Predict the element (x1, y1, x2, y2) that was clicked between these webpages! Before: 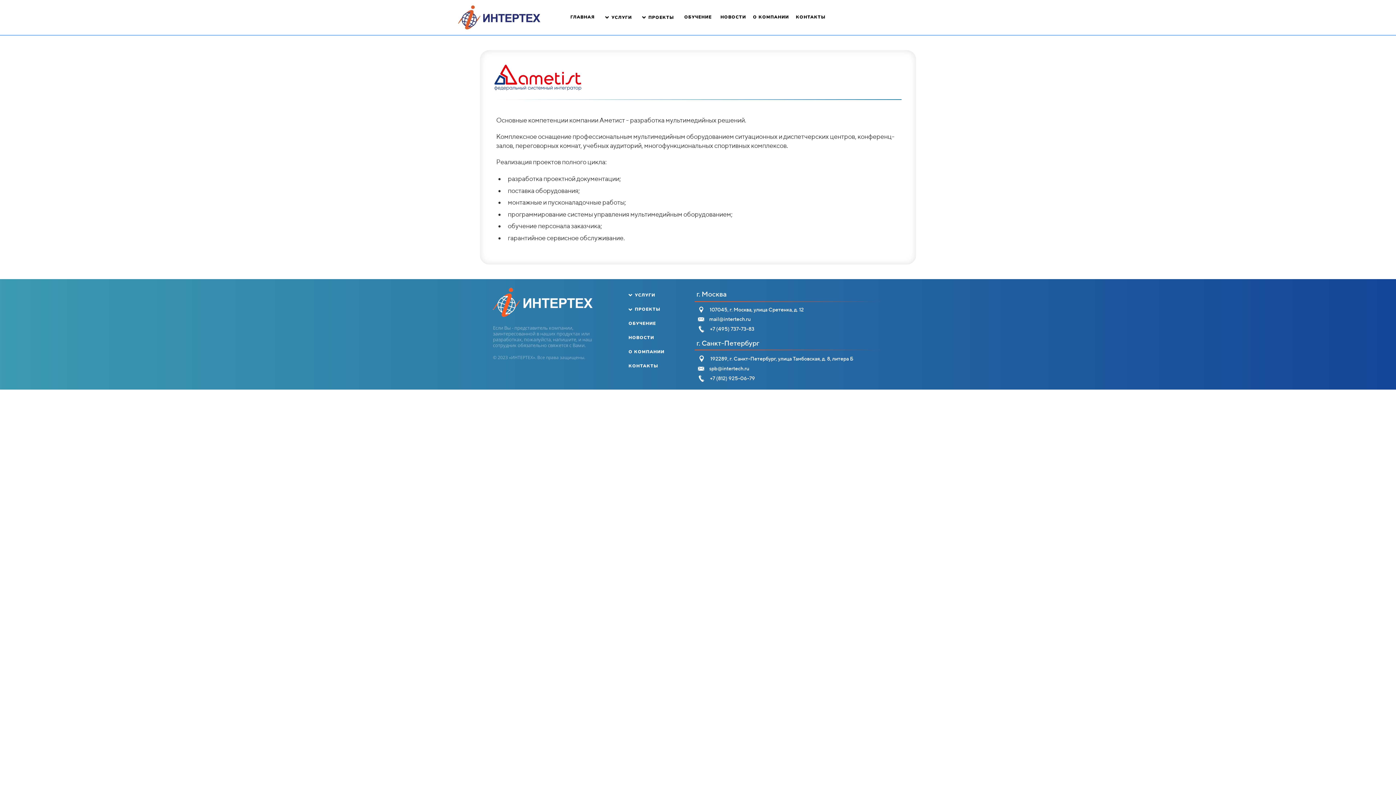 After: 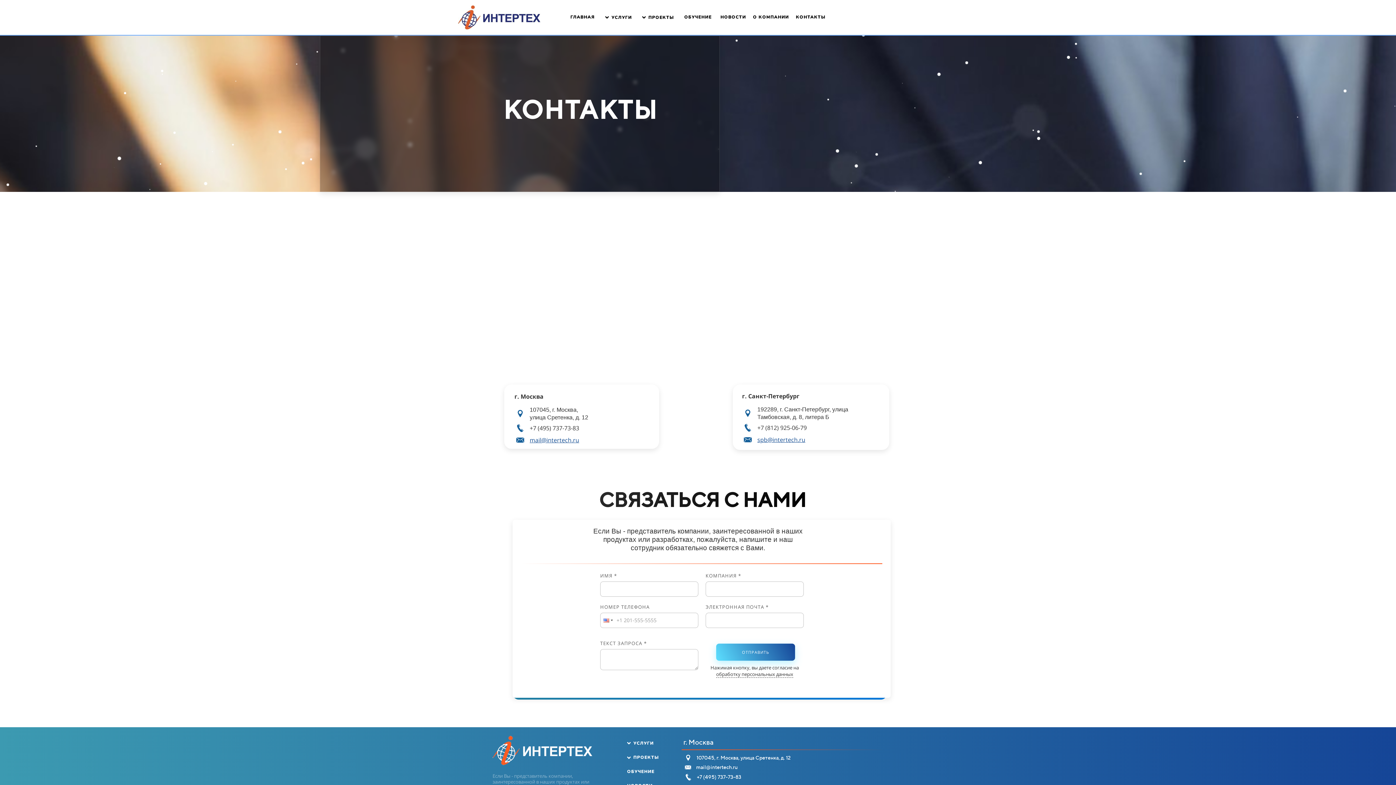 Action: label: КОНТАКТЫ bbox: (626, 361, 660, 371)